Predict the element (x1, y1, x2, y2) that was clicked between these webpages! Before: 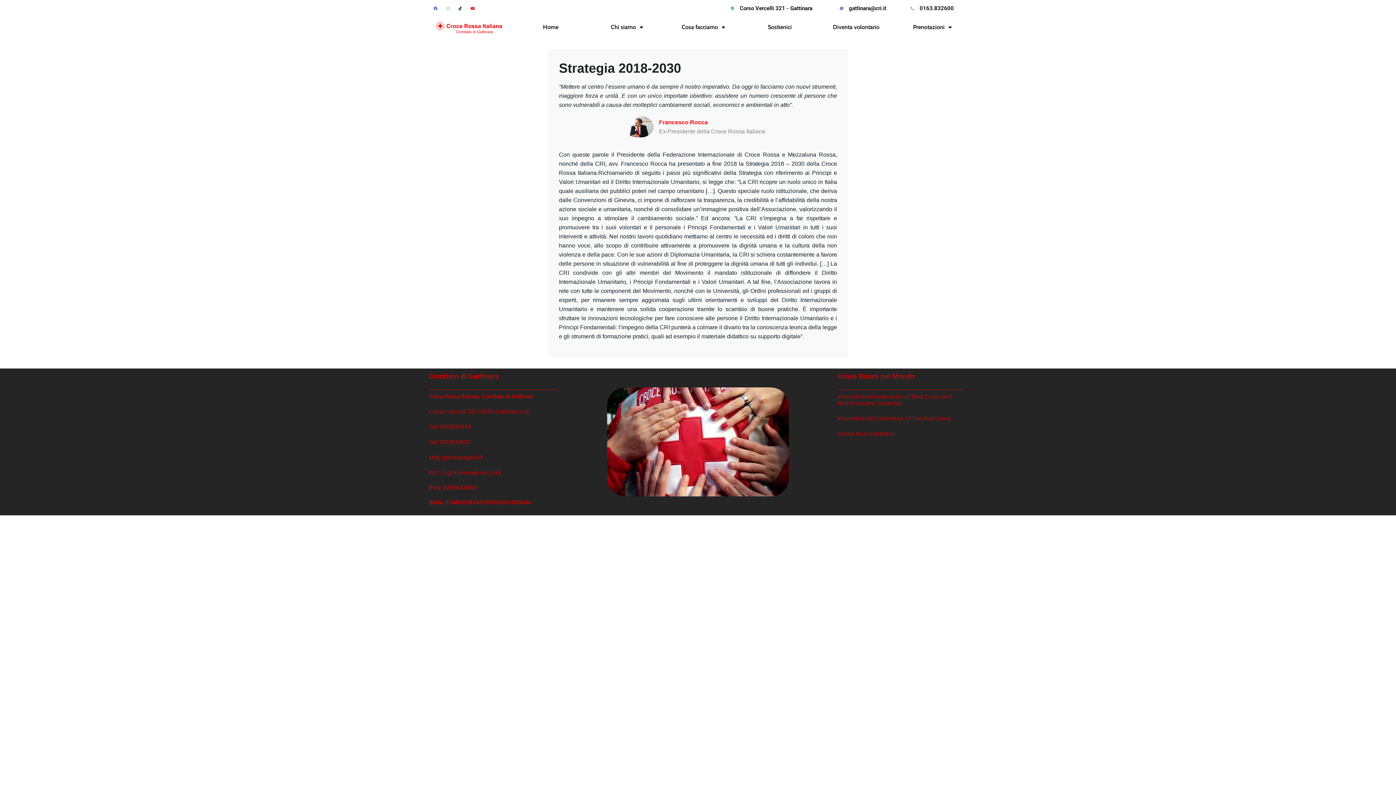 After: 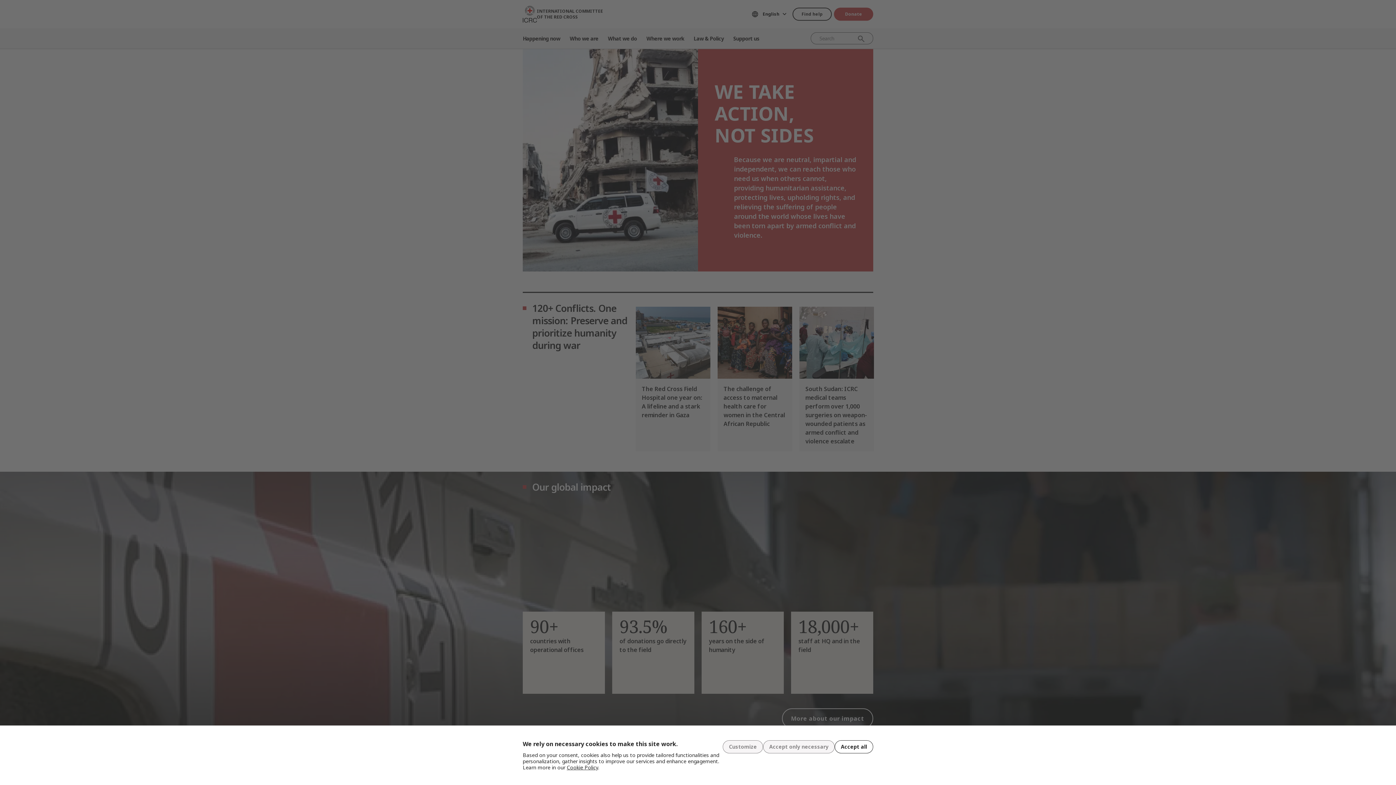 Action: label: International Commitee of the Red Cross bbox: (838, 414, 951, 422)